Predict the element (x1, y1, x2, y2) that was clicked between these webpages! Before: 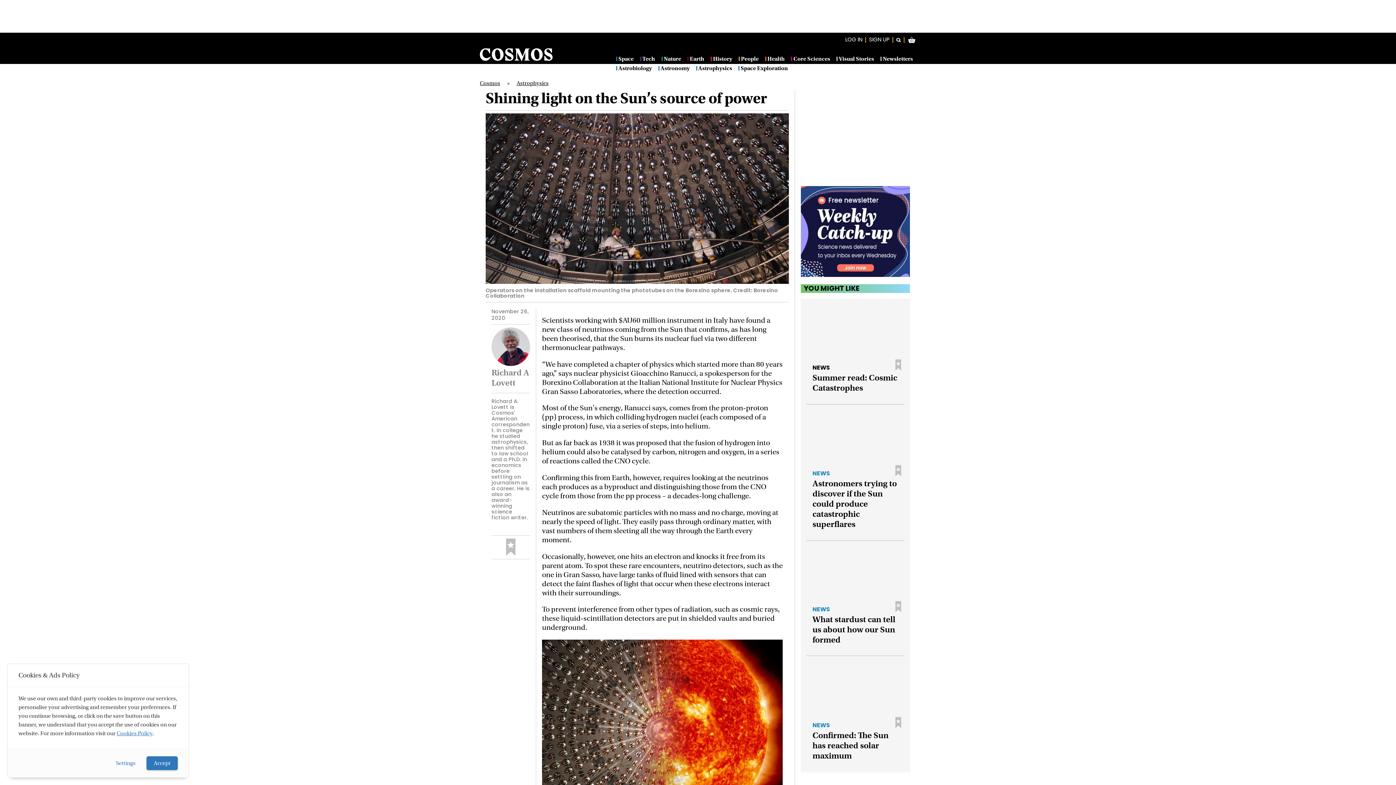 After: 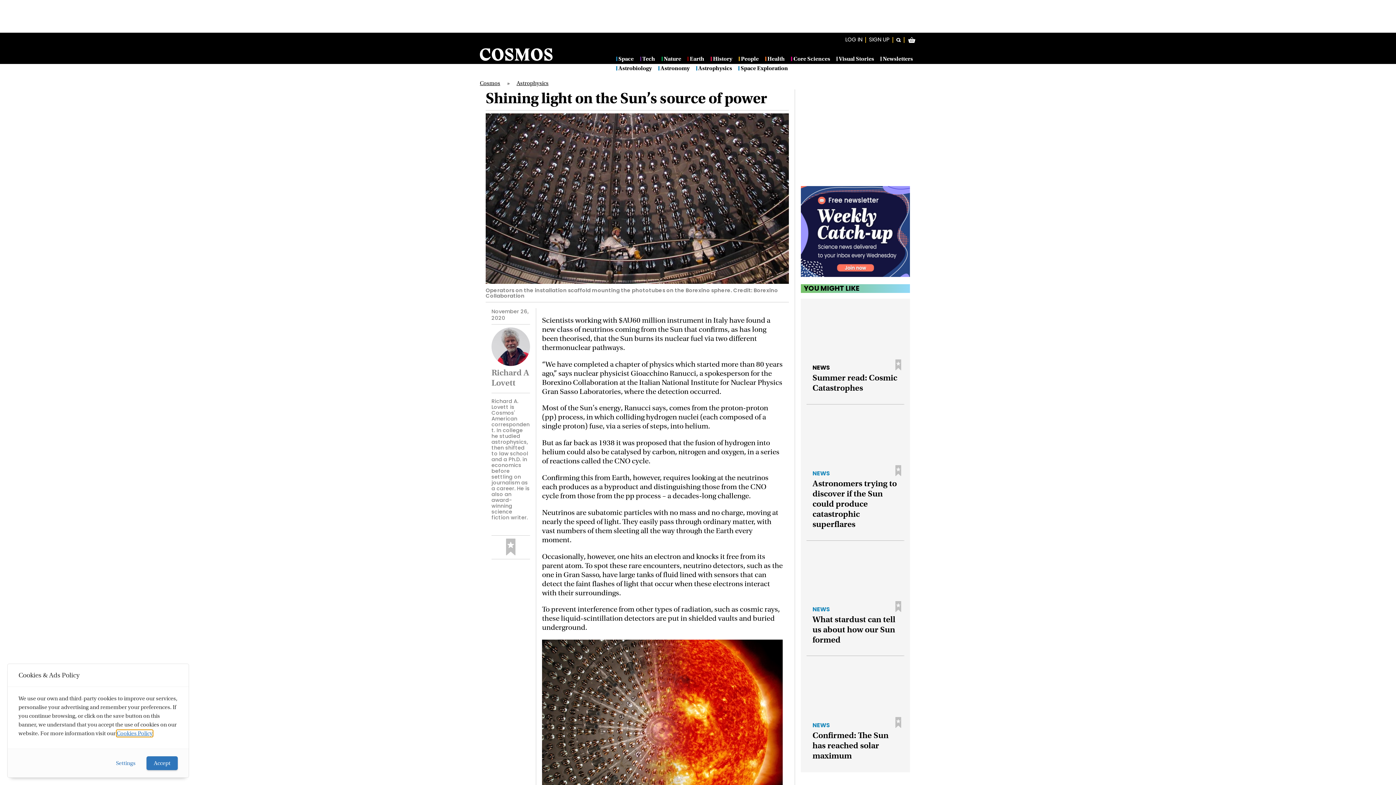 Action: label: learn more about cookies bbox: (116, 730, 152, 737)